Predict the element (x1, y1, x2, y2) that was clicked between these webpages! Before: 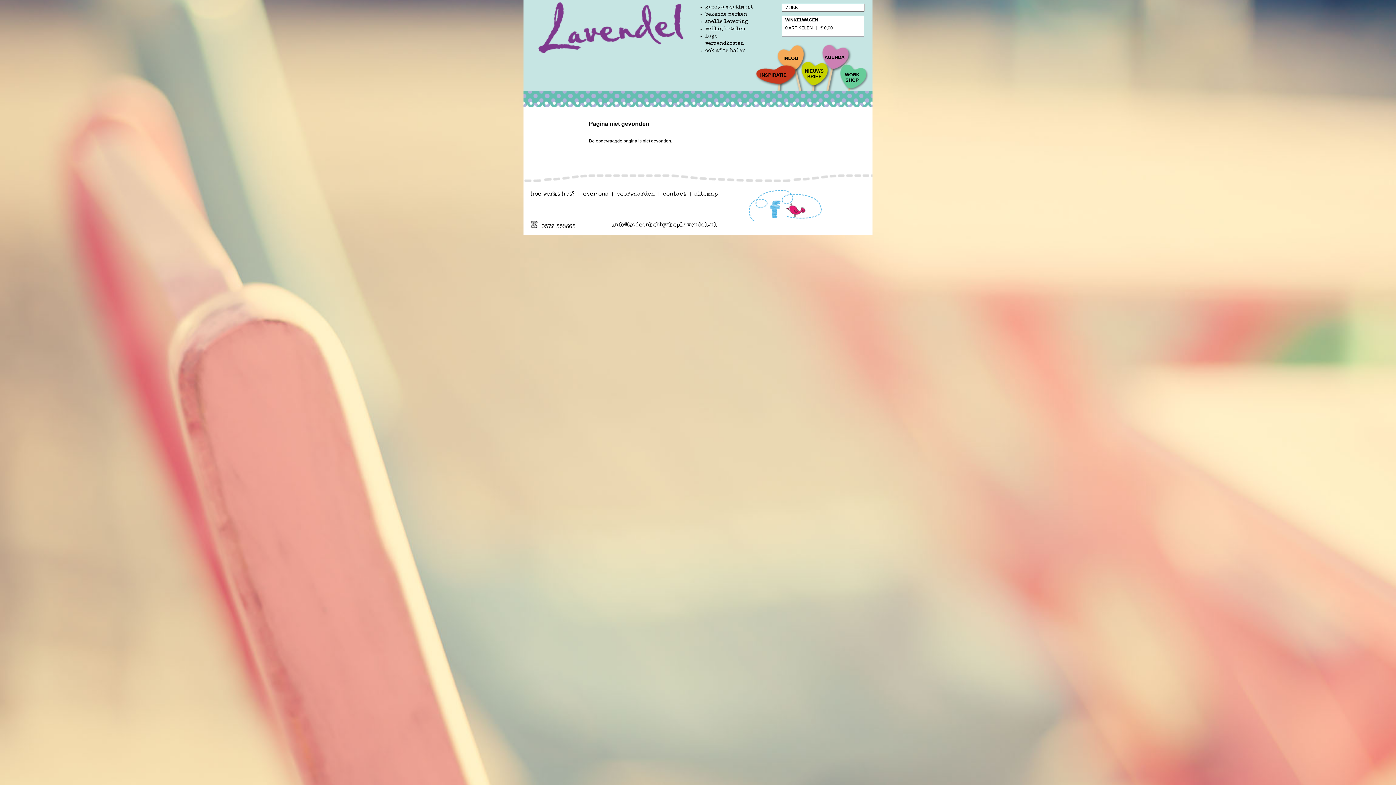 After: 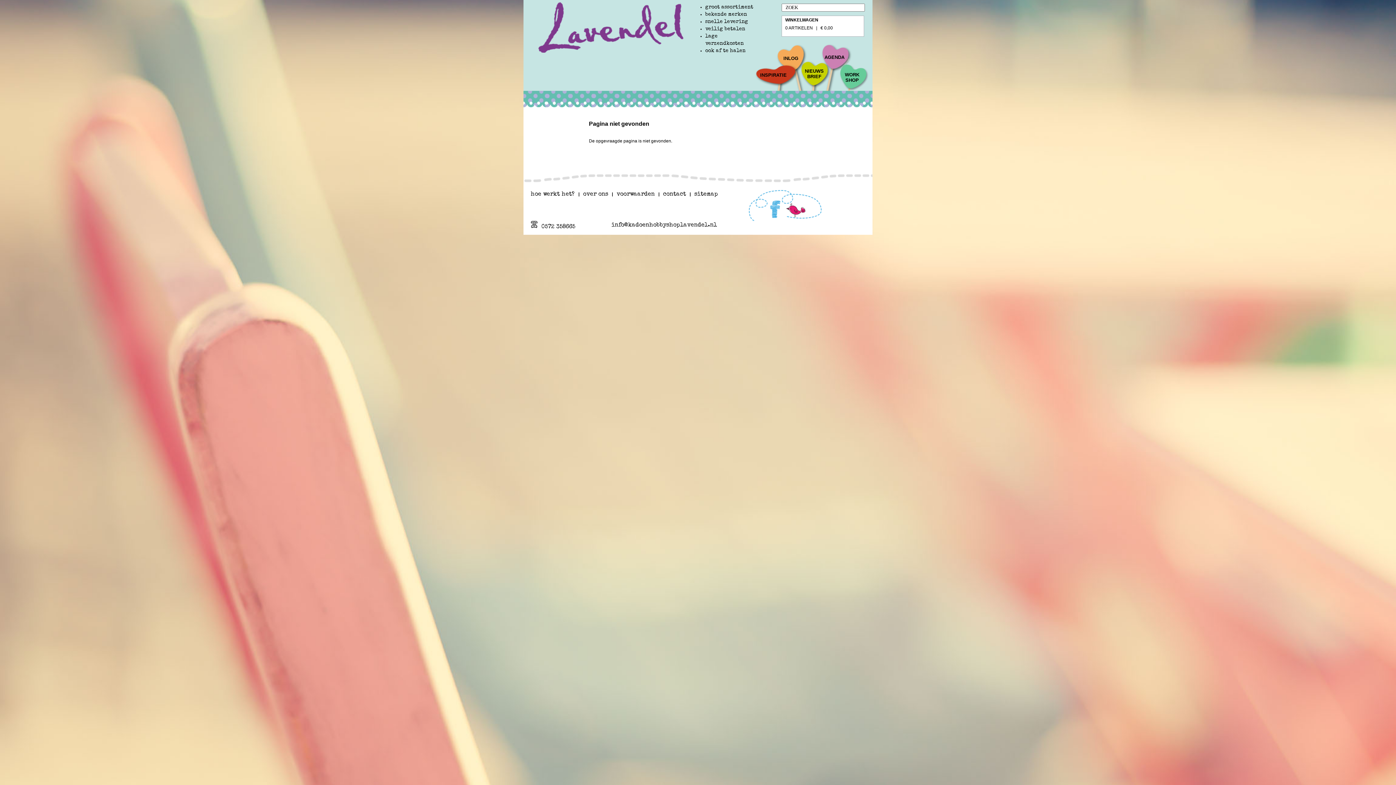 Action: label: 0572 358665 bbox: (530, 224, 575, 230)